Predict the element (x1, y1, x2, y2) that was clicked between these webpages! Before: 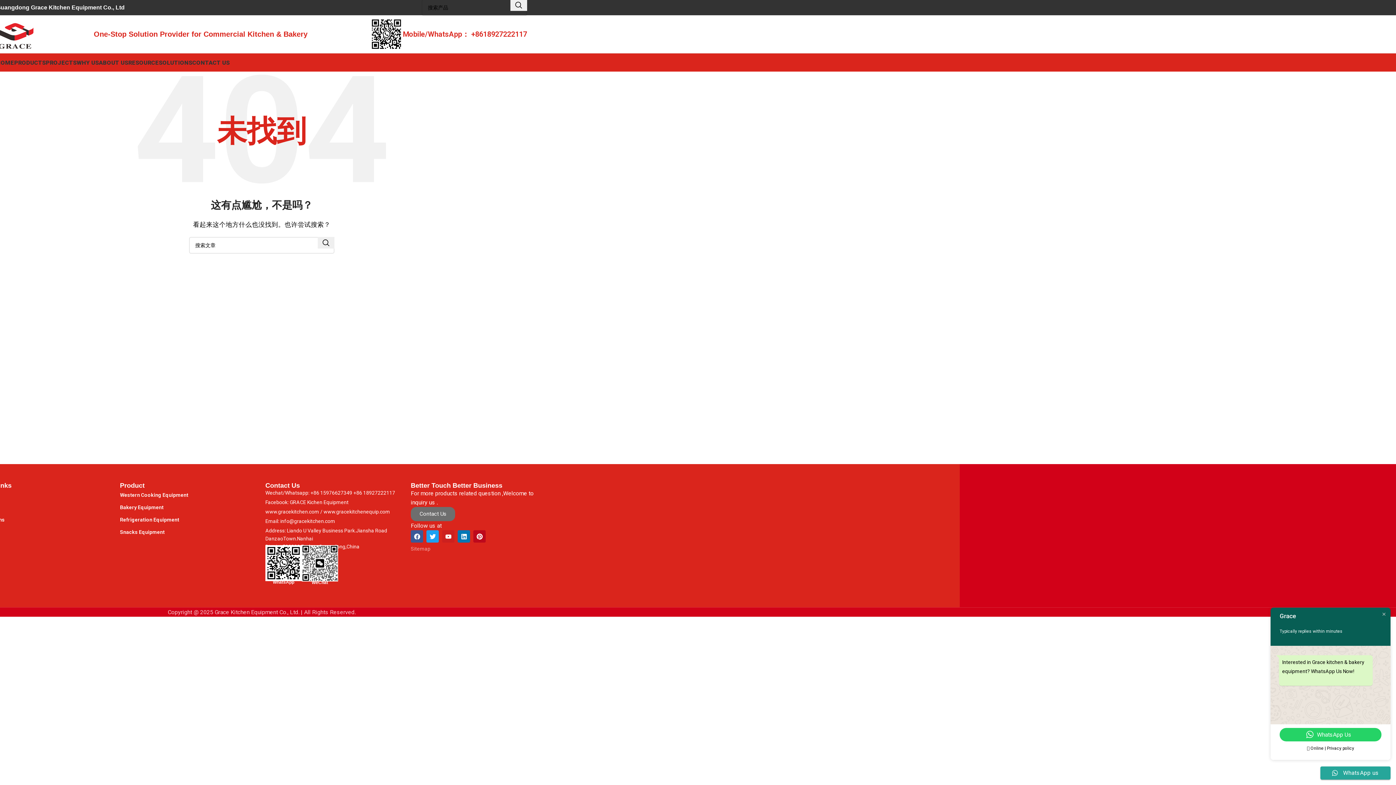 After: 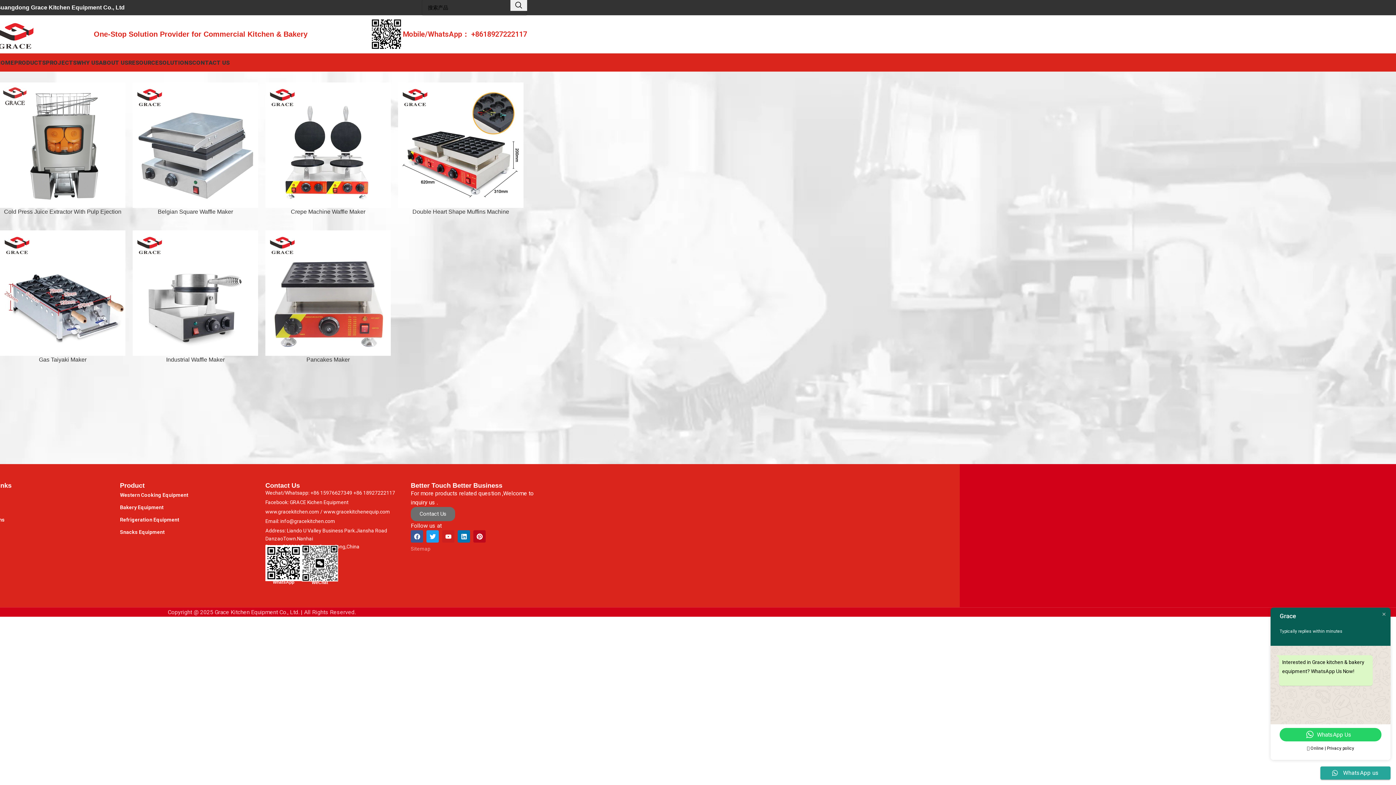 Action: label: Snacks Equipment bbox: (120, 526, 258, 538)